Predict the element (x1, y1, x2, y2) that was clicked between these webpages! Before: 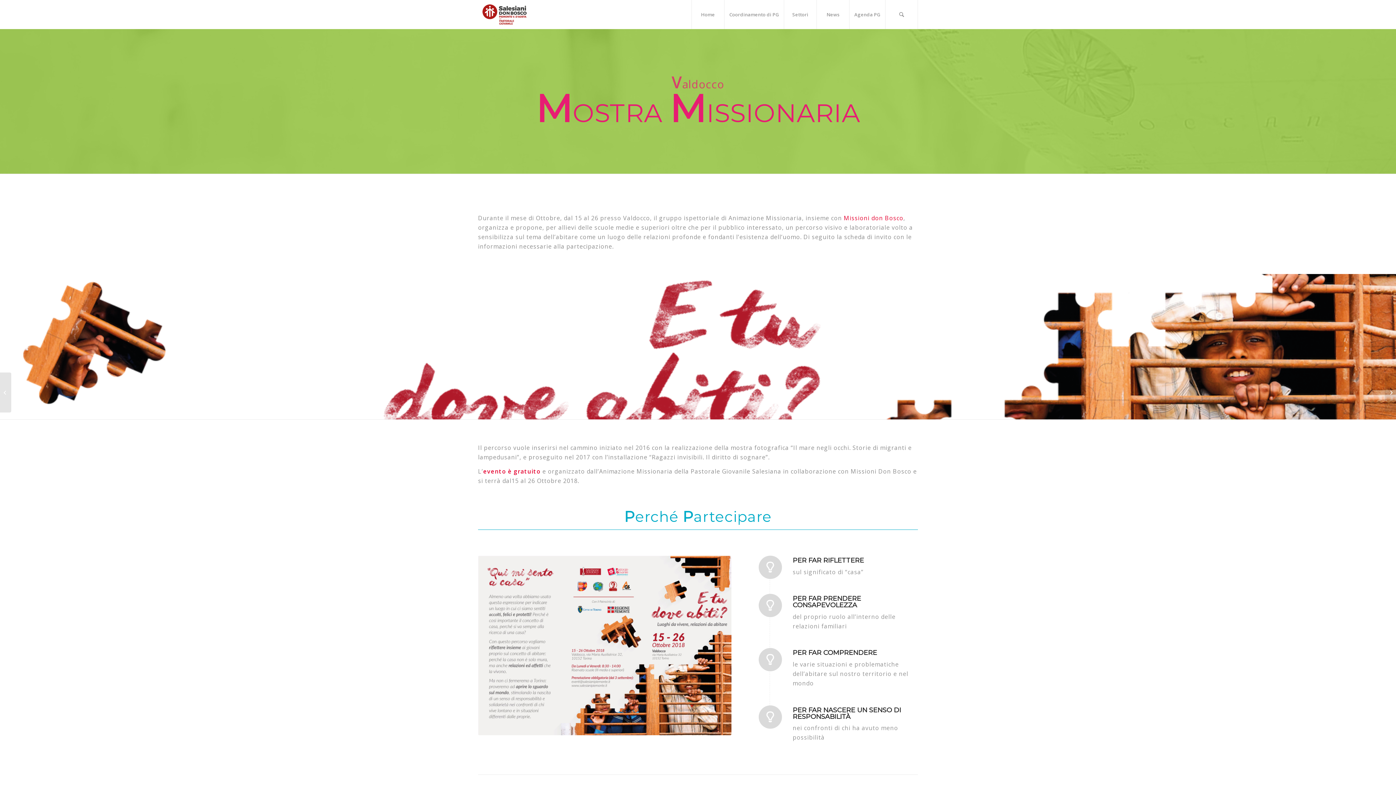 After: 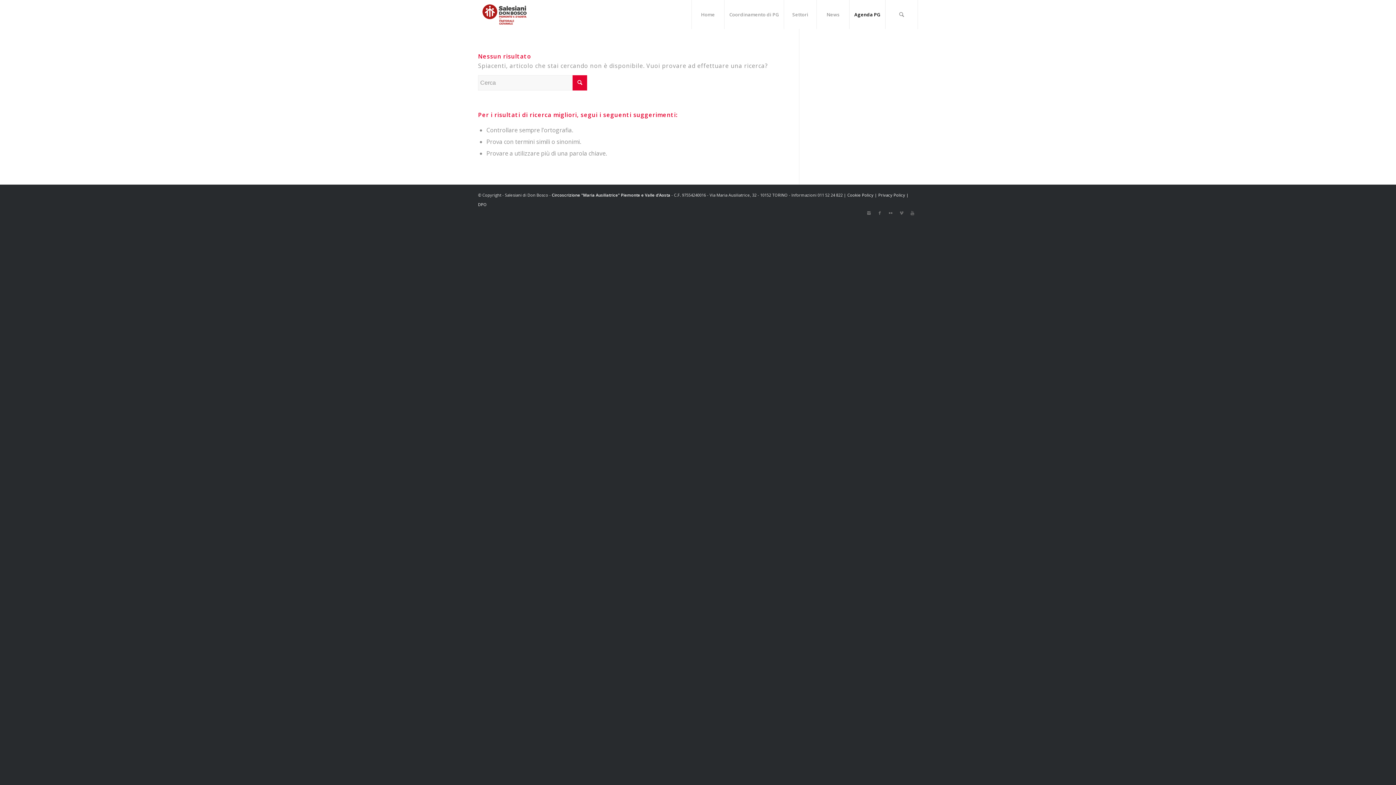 Action: bbox: (849, 0, 885, 29) label: Agenda PG